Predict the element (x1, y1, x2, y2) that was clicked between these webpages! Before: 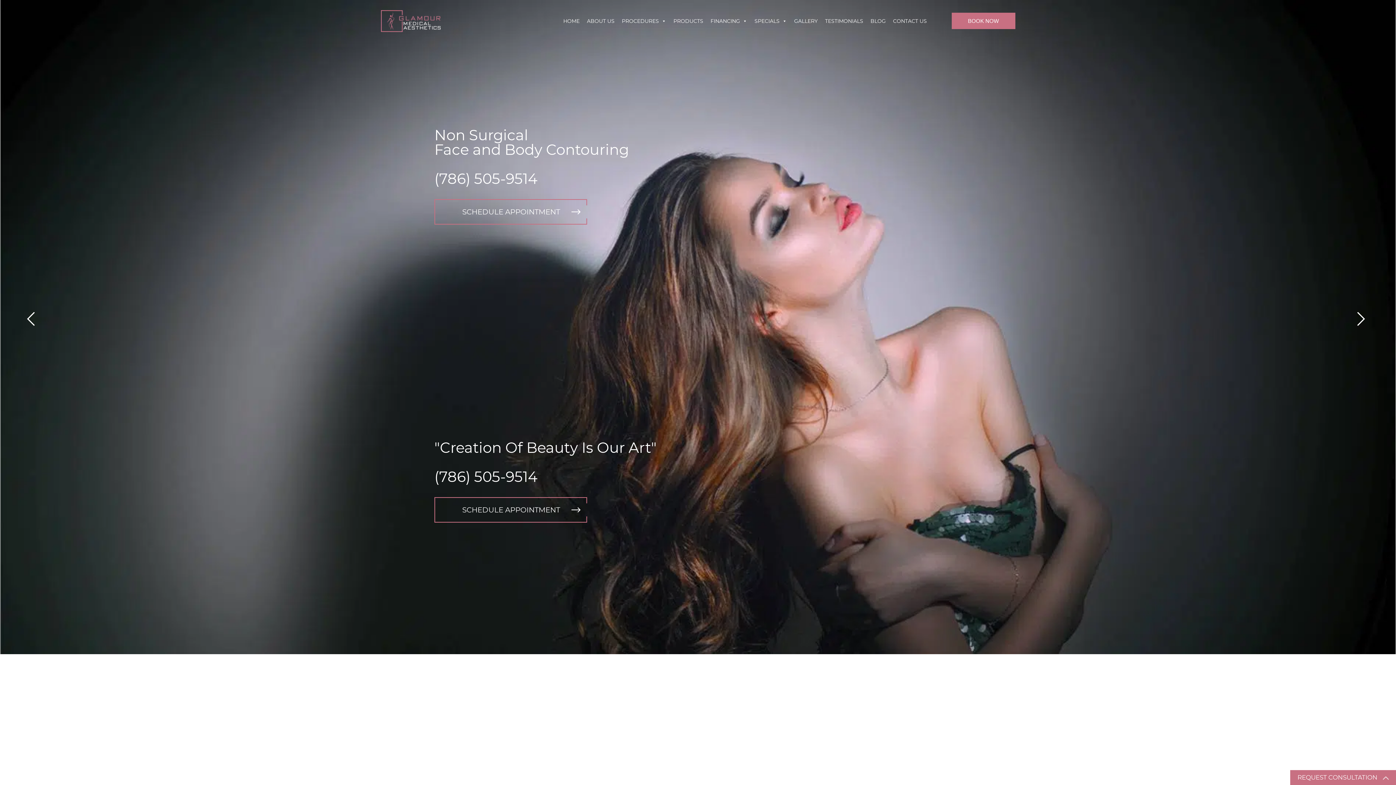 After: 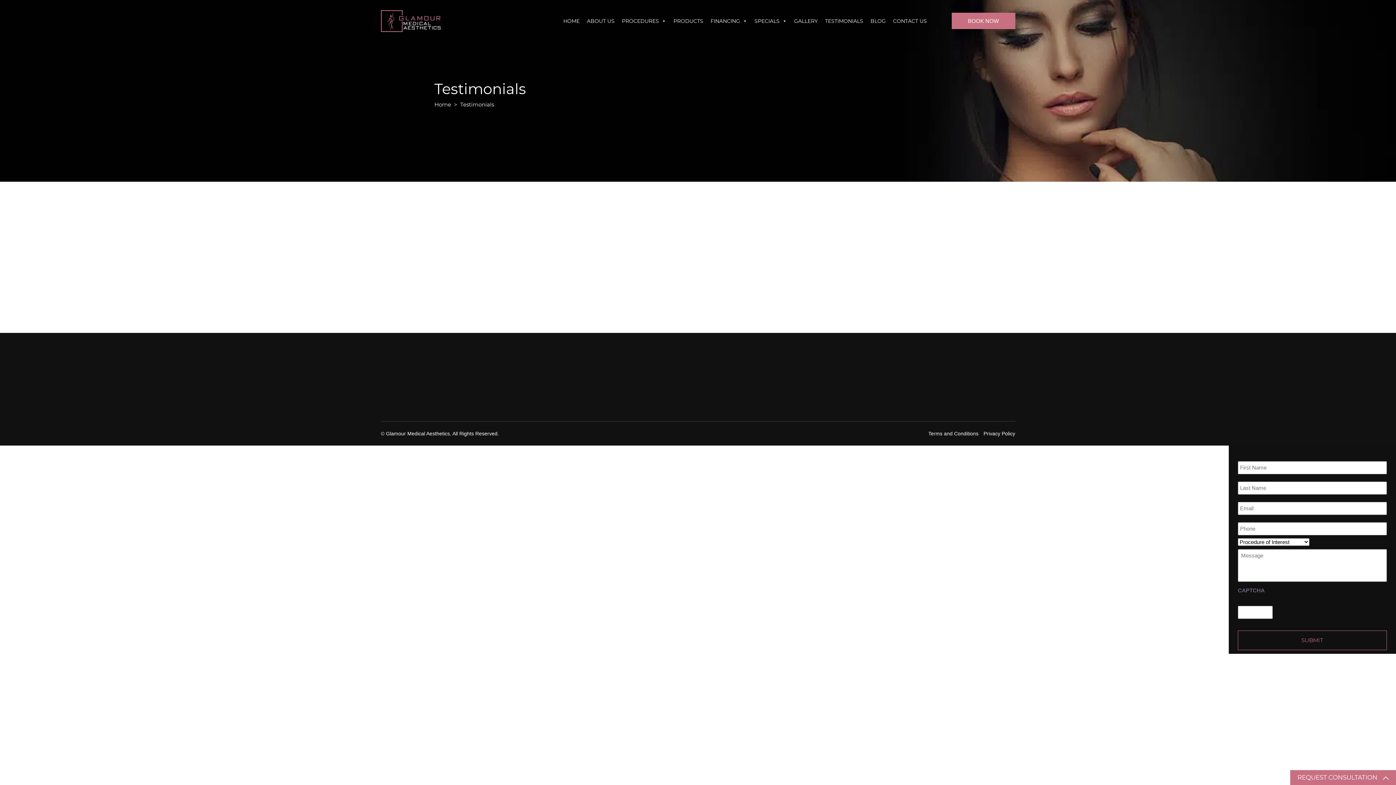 Action: label: TESTIMONIALS bbox: (821, 13, 867, 28)